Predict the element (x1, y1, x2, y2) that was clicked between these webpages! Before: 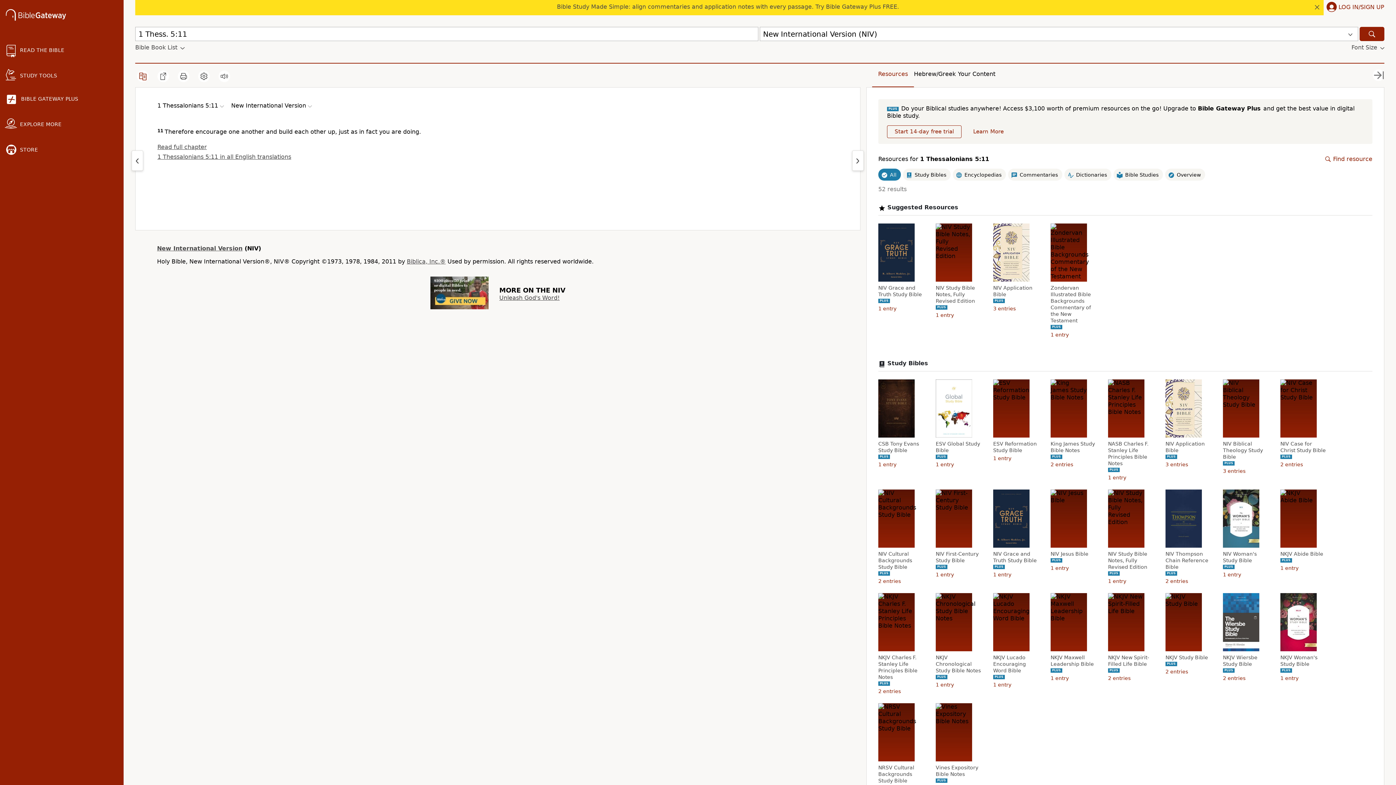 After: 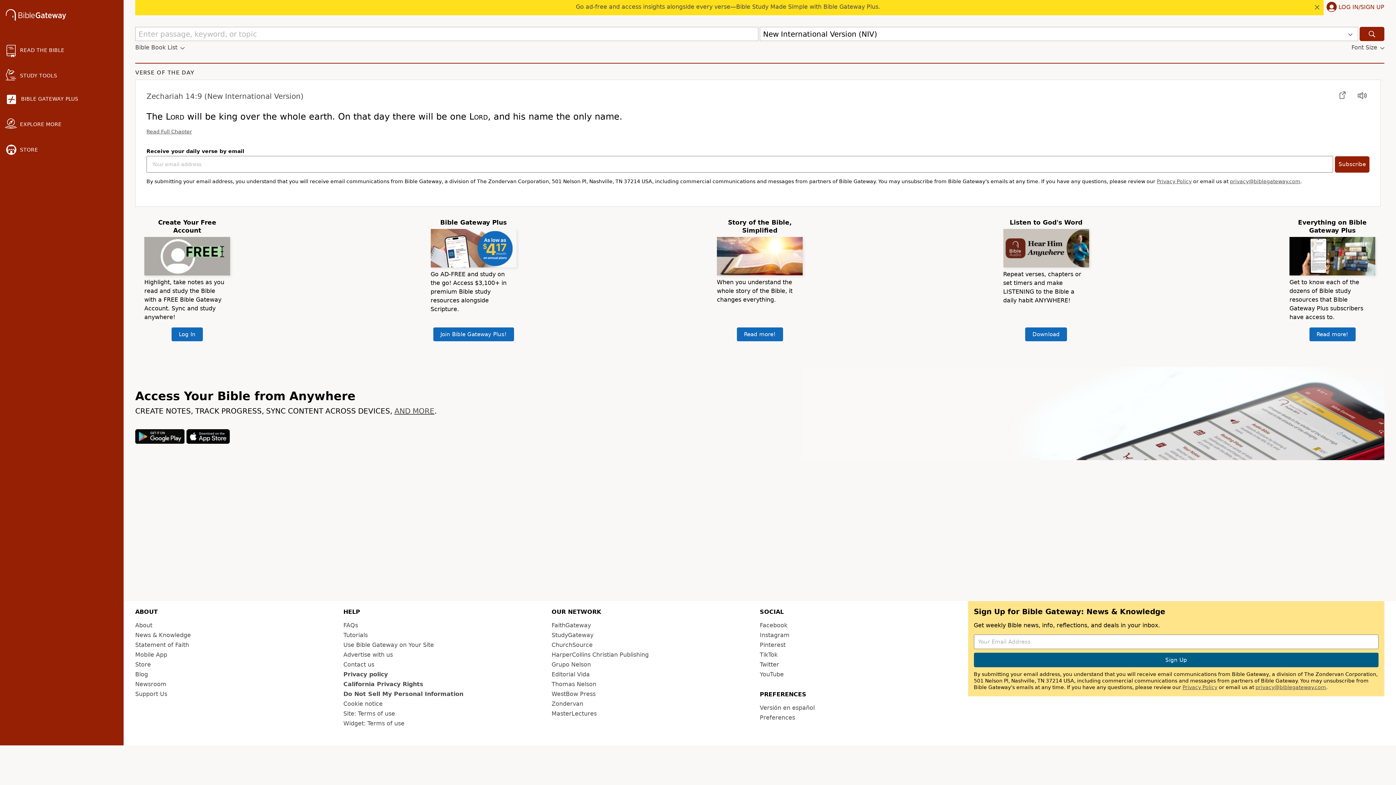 Action: bbox: (5, 9, 66, 22)